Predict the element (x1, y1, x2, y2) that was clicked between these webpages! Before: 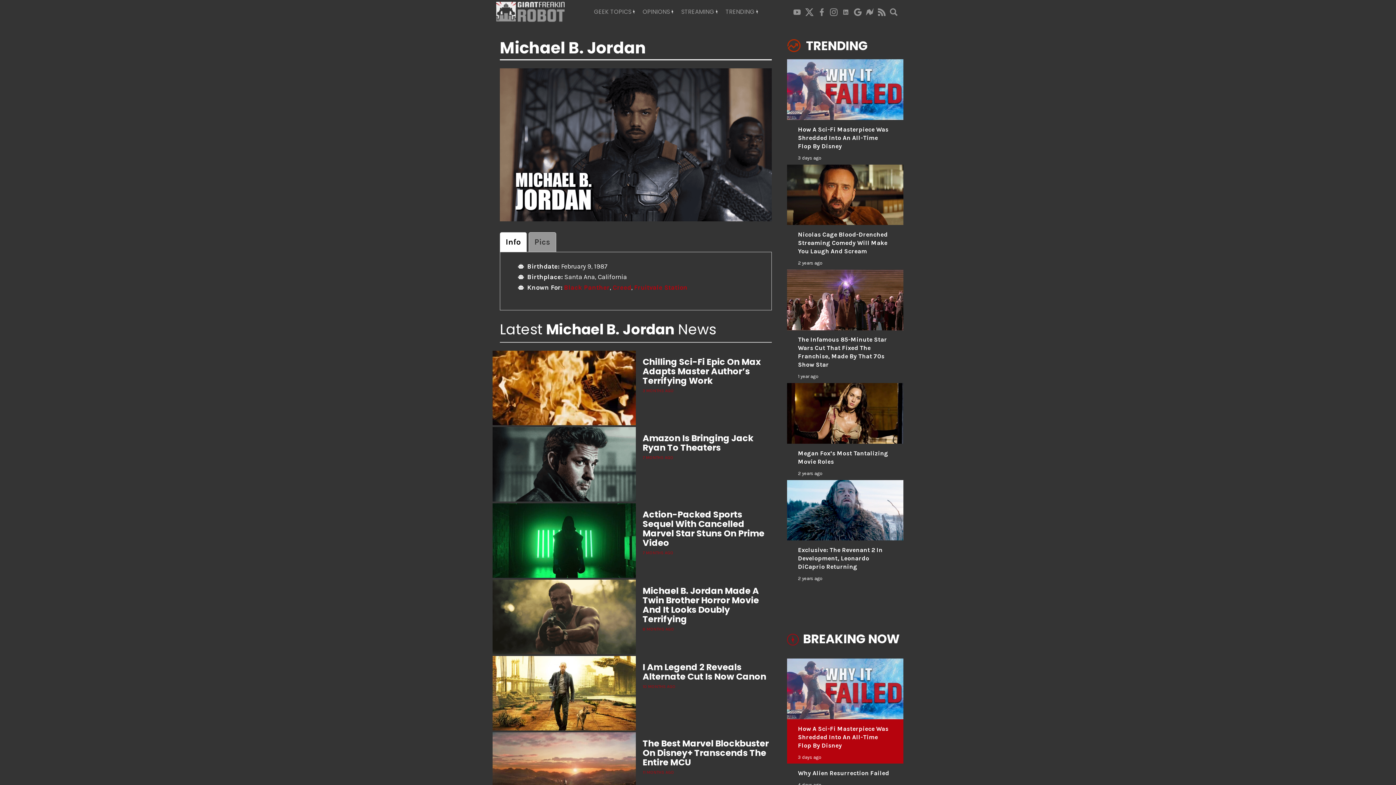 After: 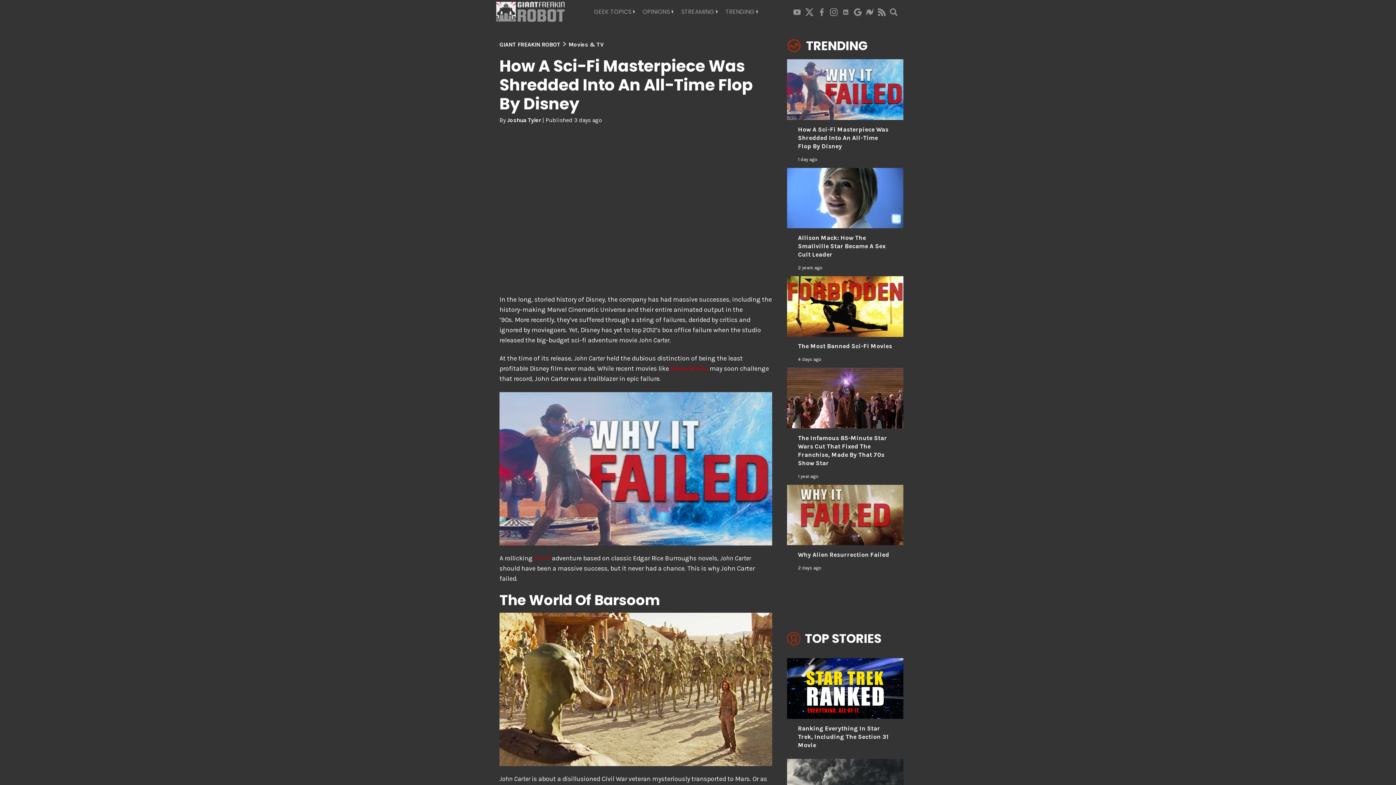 Action: label: How A Sci-Fi Masterpiece Was Shredded Into An All-Time Flop By Disney

3 days ago bbox: (787, 59, 903, 161)